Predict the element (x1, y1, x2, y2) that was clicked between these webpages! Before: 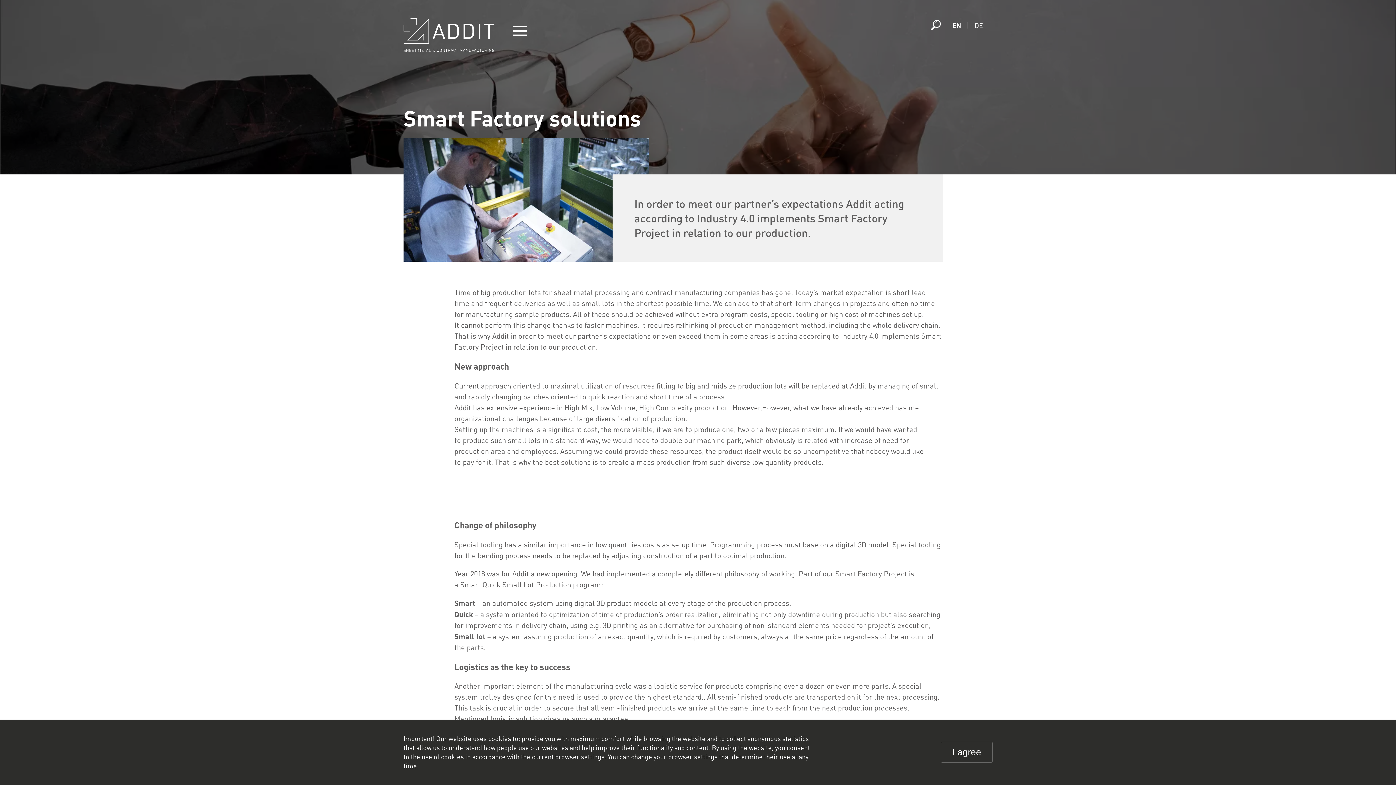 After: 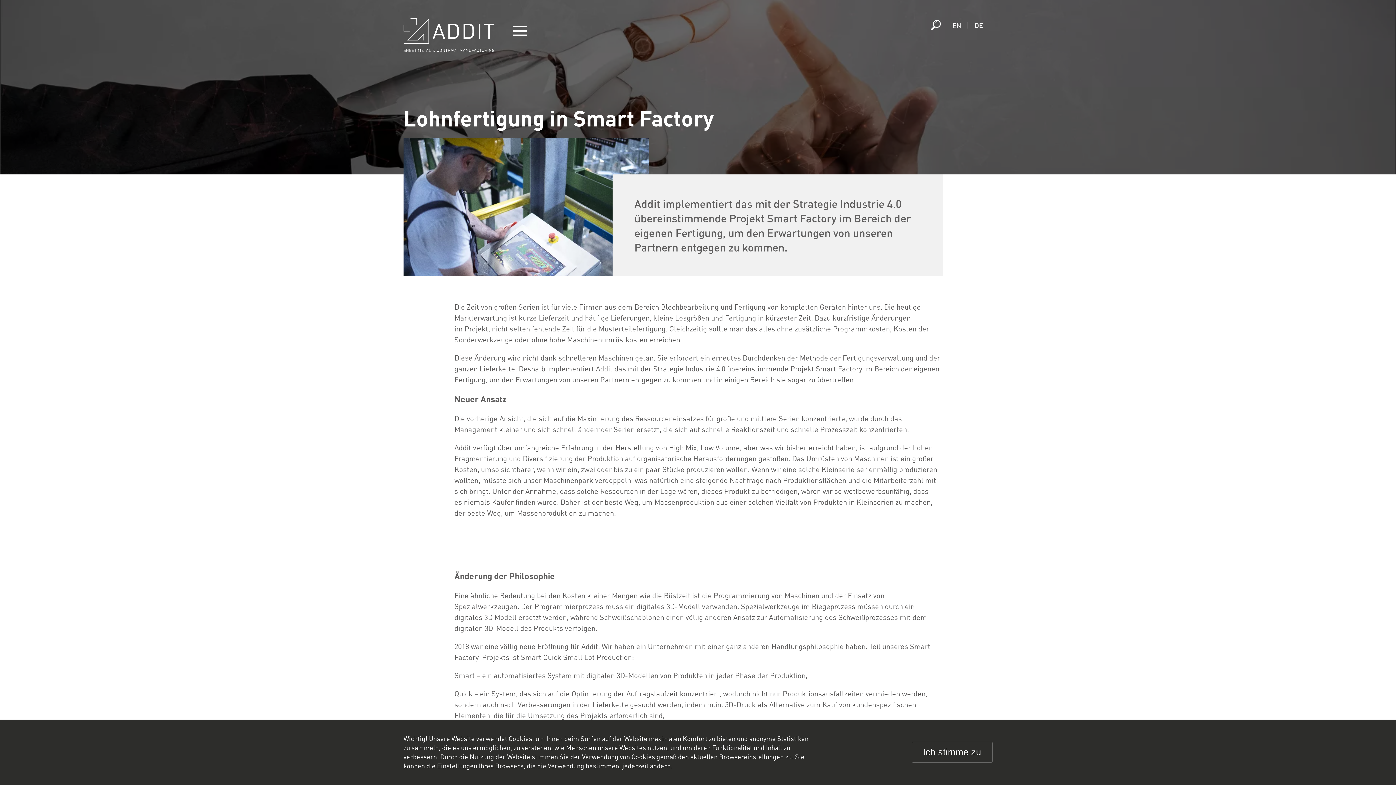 Action: bbox: (974, 21, 983, 29) label: DE